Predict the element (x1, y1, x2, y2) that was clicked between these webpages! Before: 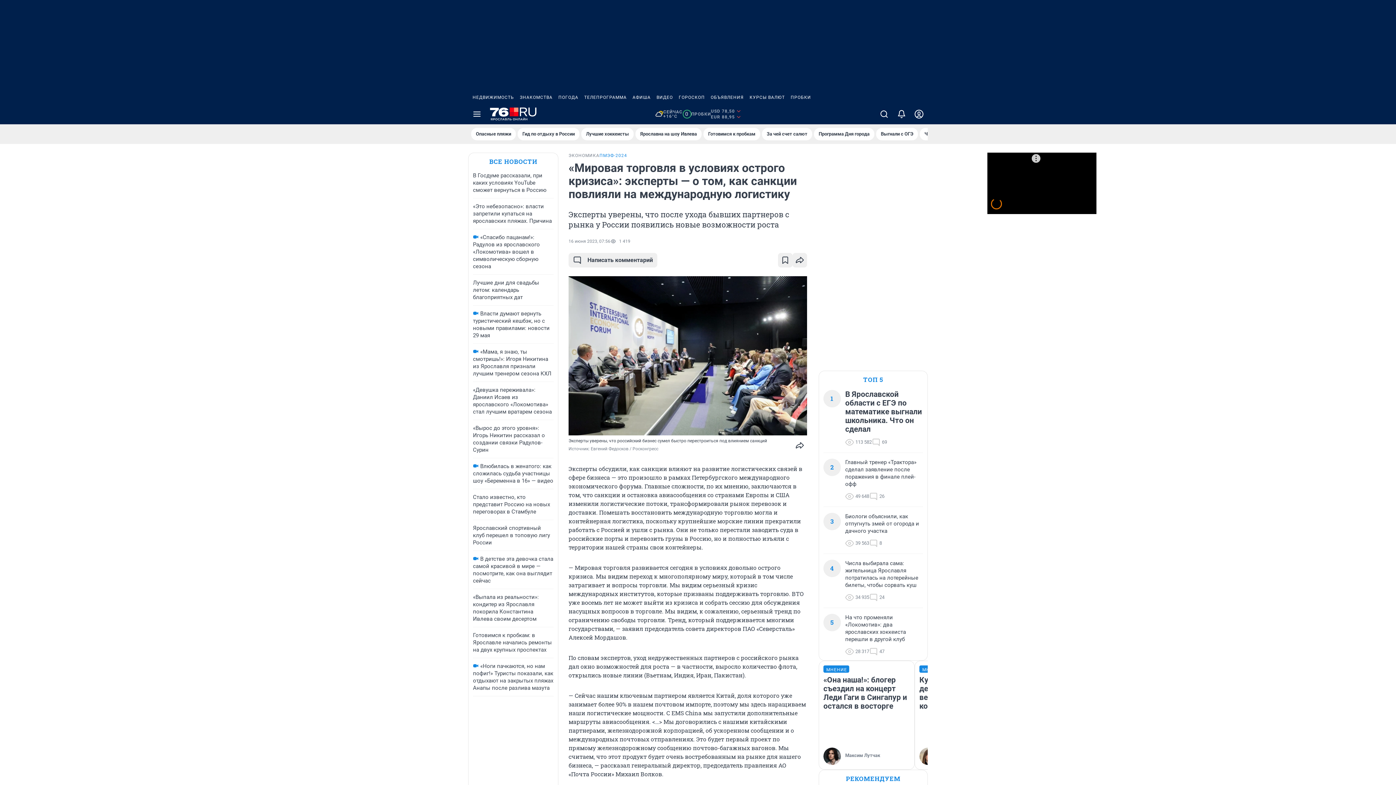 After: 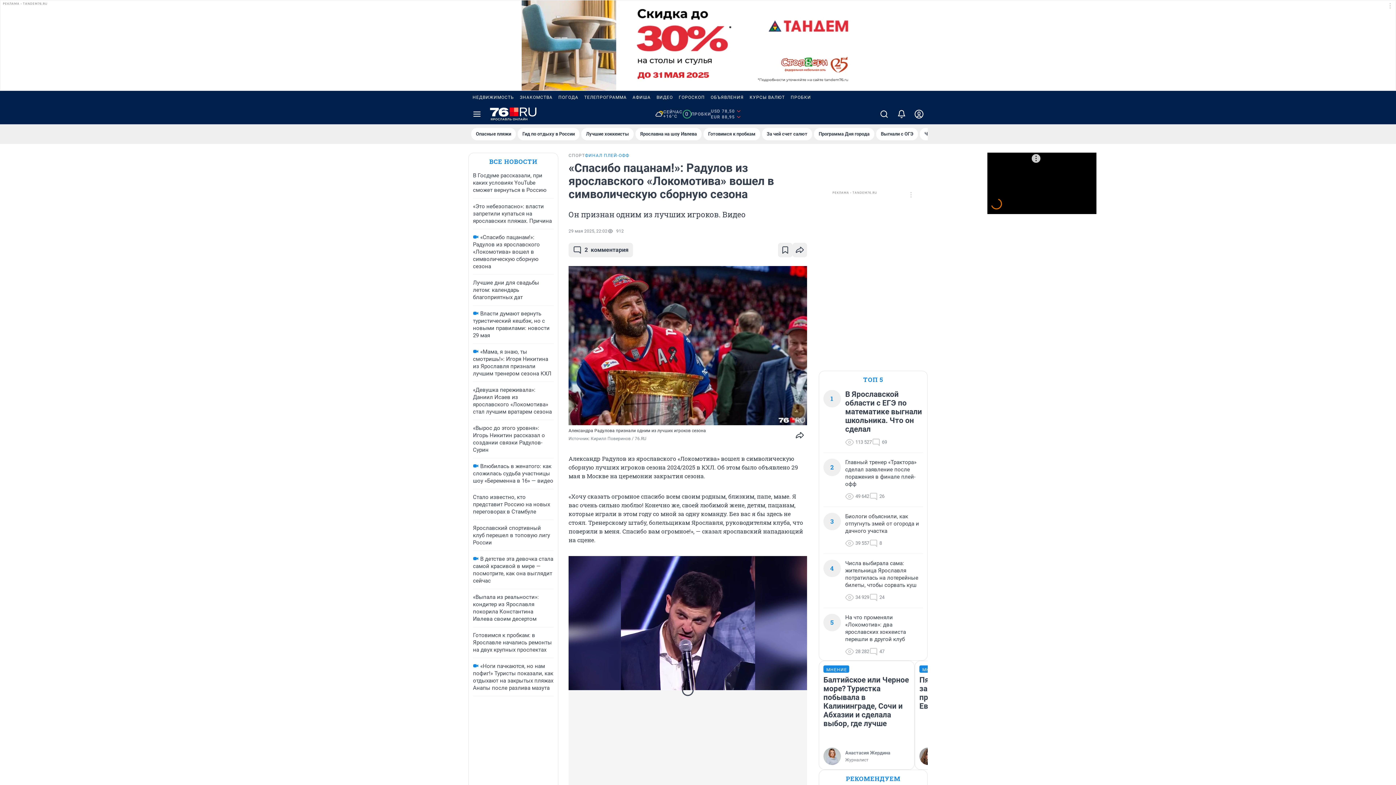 Action: bbox: (581, 128, 633, 140) label: Лучшие хоккеисты